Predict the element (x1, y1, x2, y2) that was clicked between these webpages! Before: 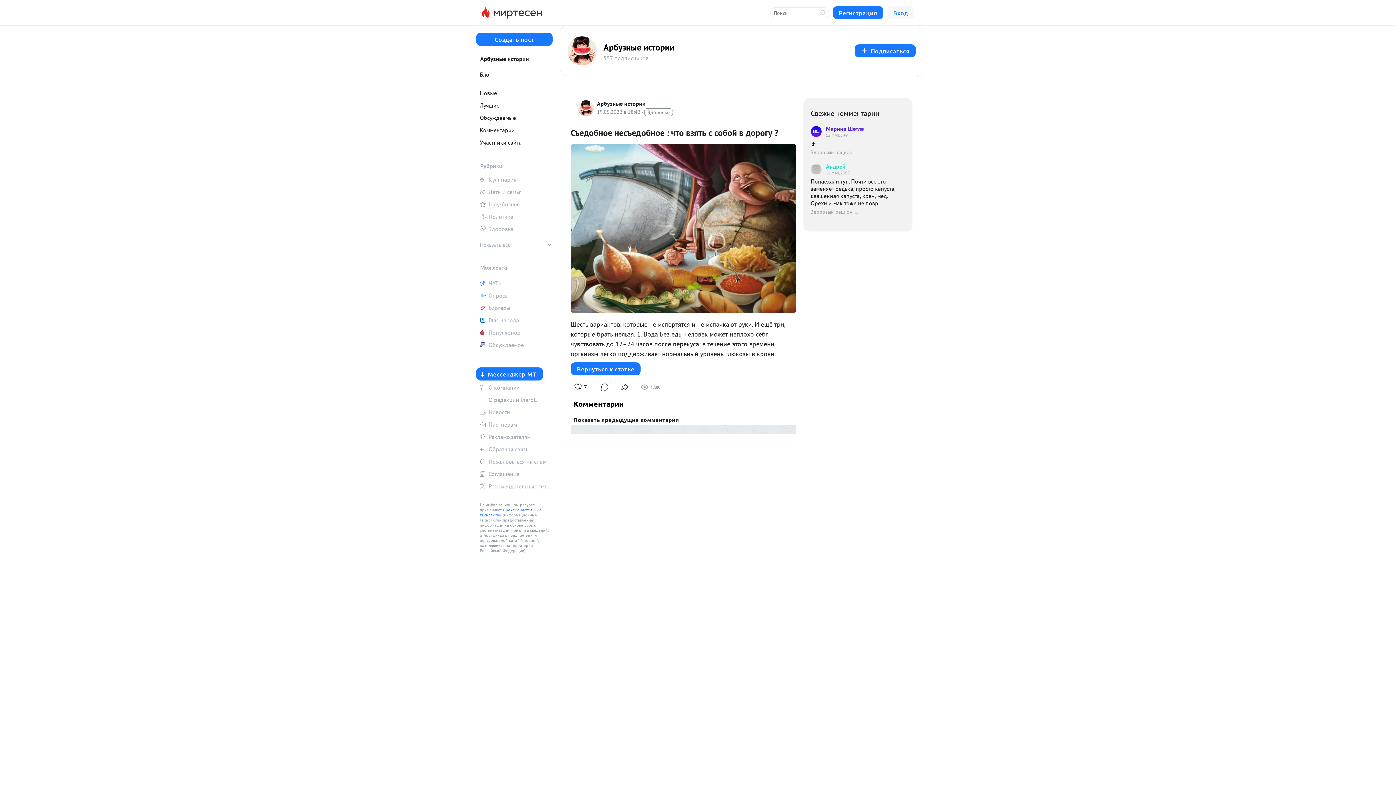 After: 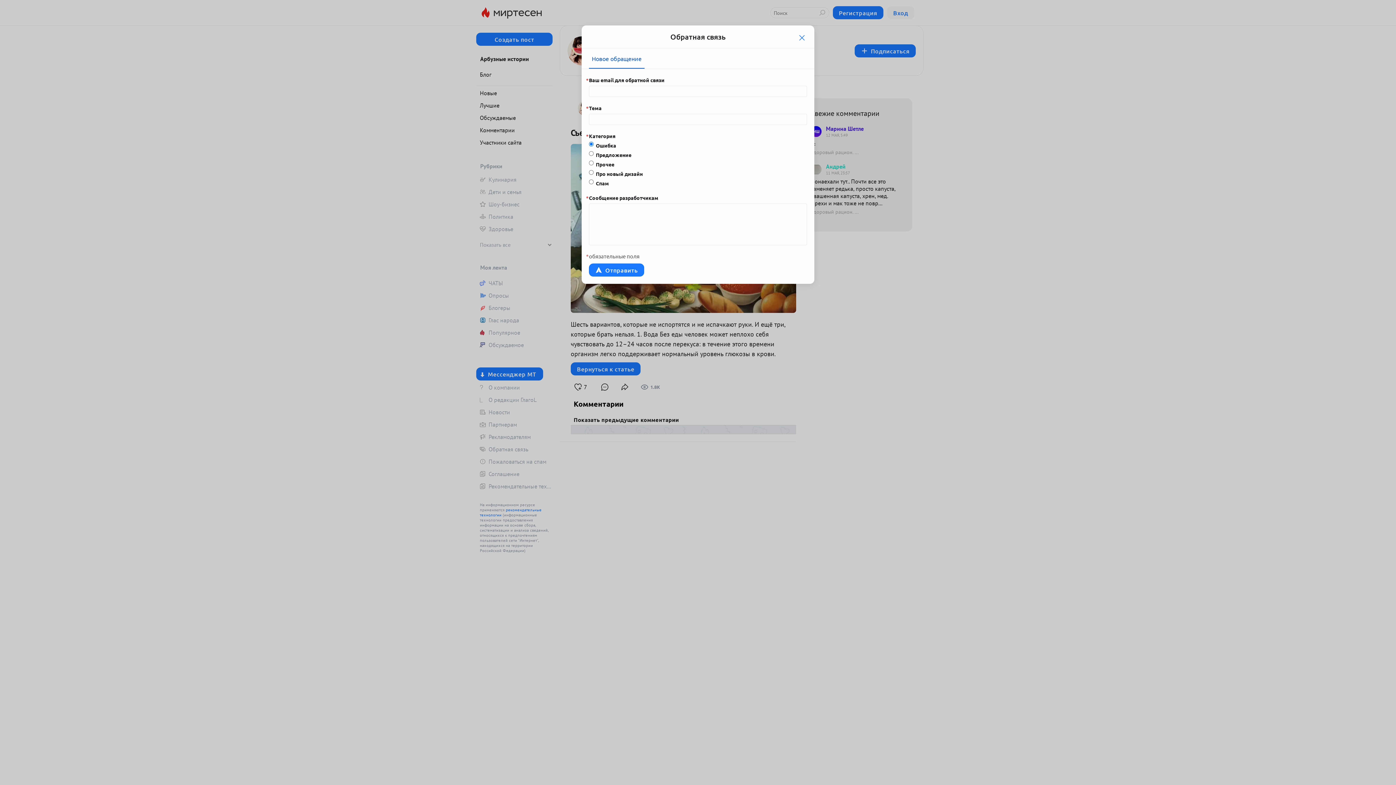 Action: bbox: (476, 444, 552, 454) label: Обратная связь